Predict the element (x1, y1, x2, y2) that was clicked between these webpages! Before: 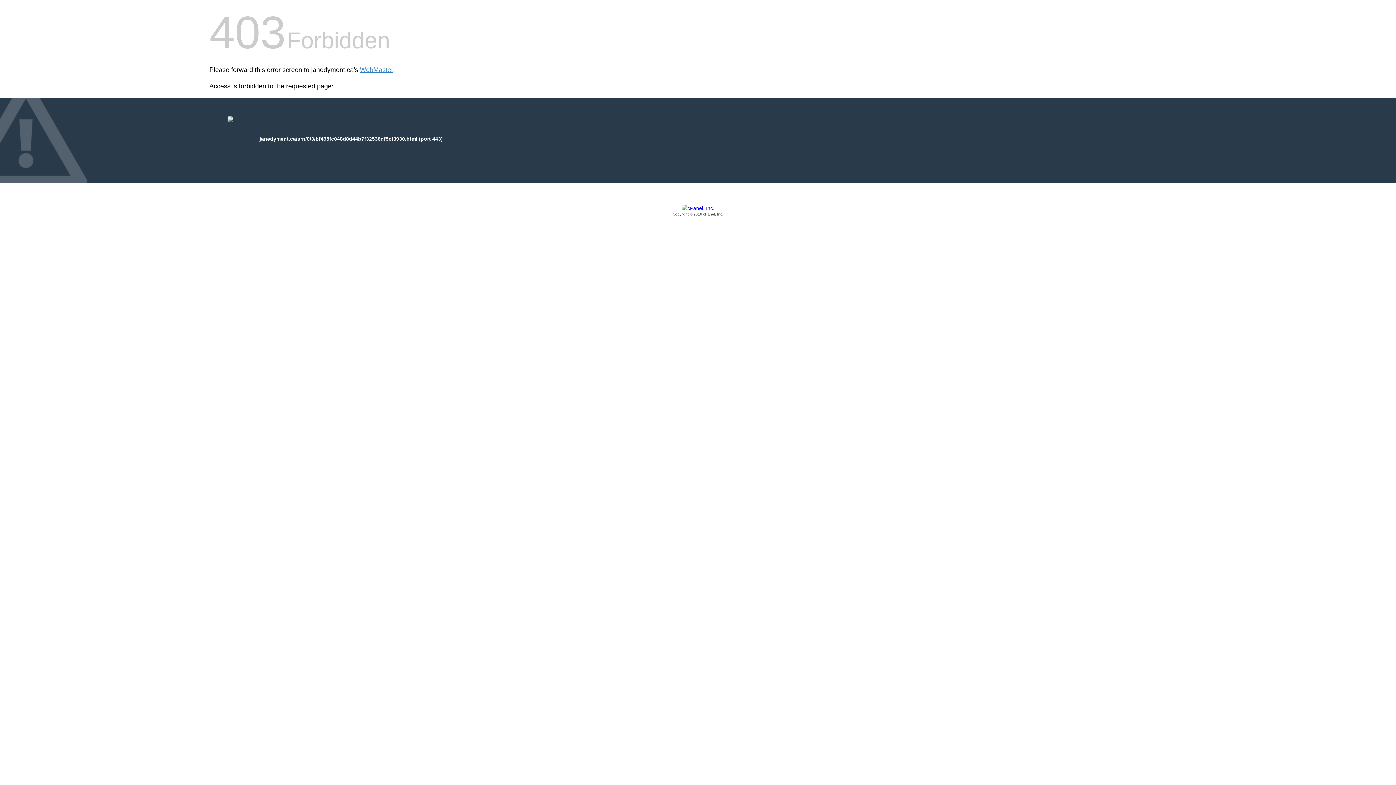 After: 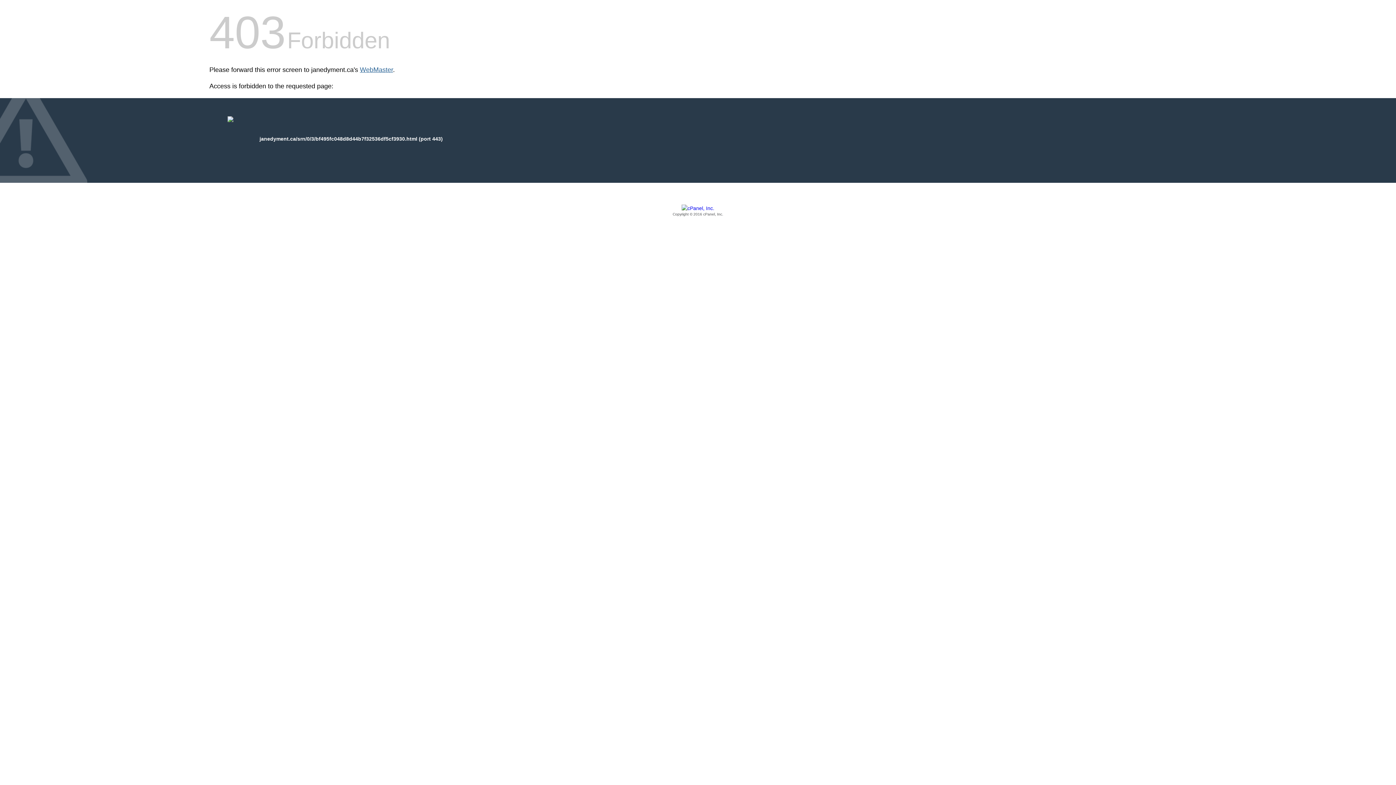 Action: bbox: (360, 66, 393, 73) label: WebMaster